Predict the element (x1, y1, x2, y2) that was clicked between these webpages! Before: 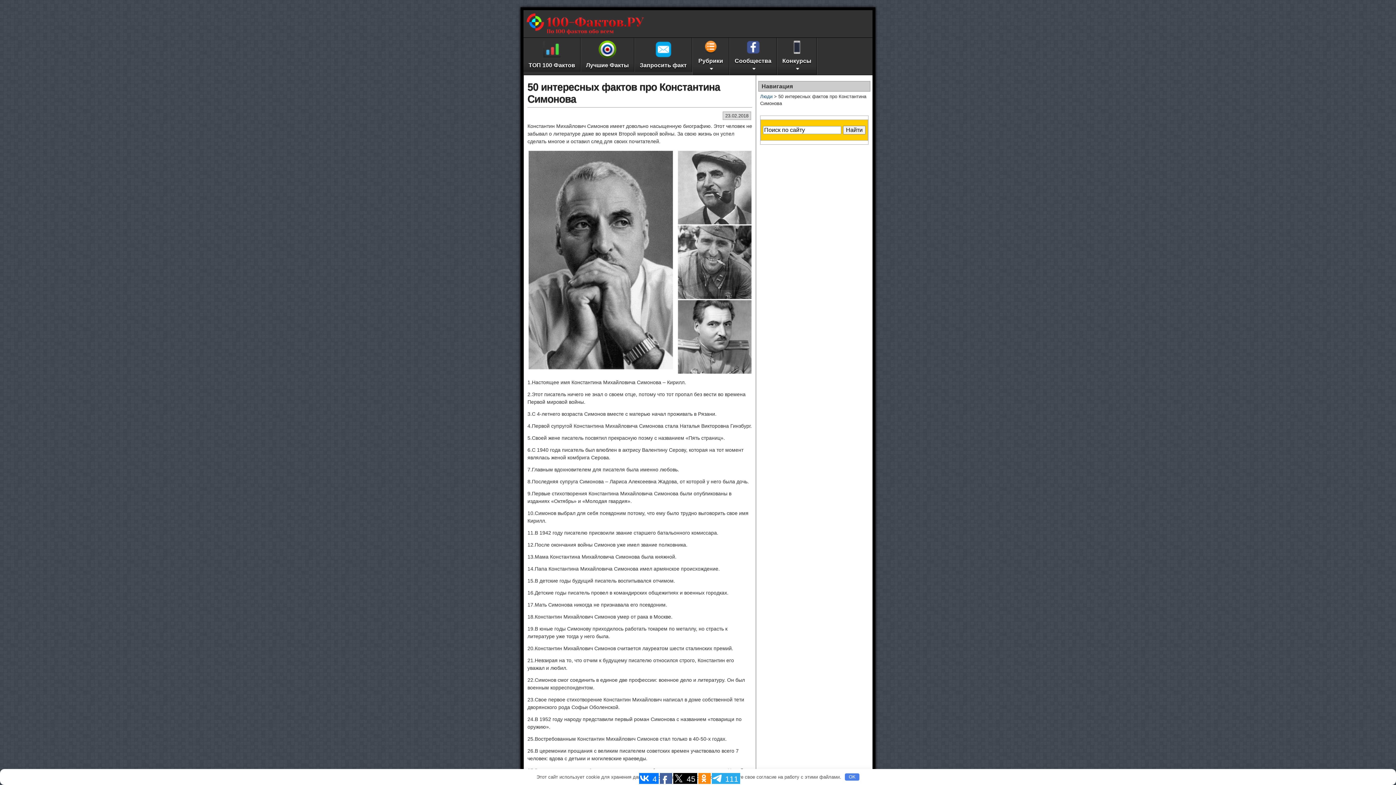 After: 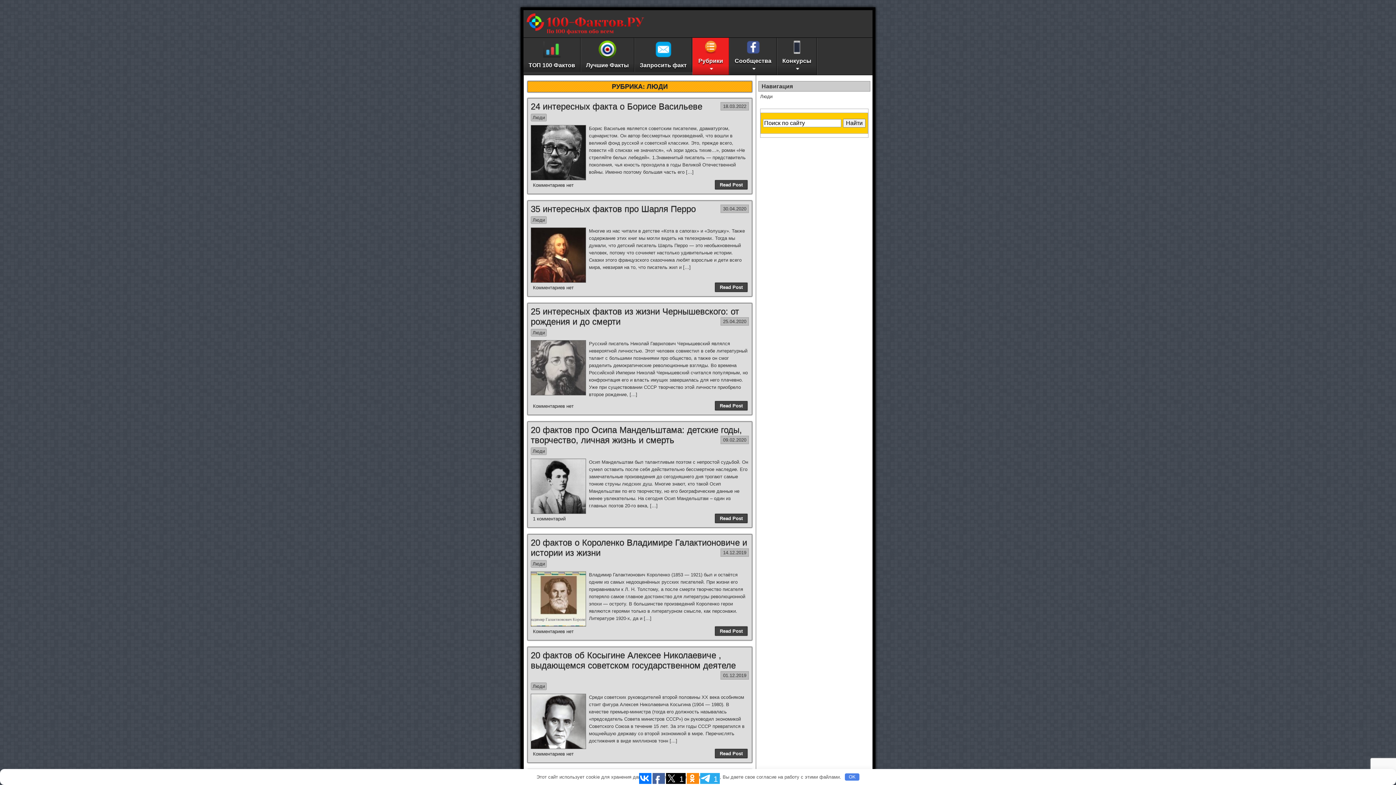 Action: bbox: (760, 93, 772, 99) label: Люди